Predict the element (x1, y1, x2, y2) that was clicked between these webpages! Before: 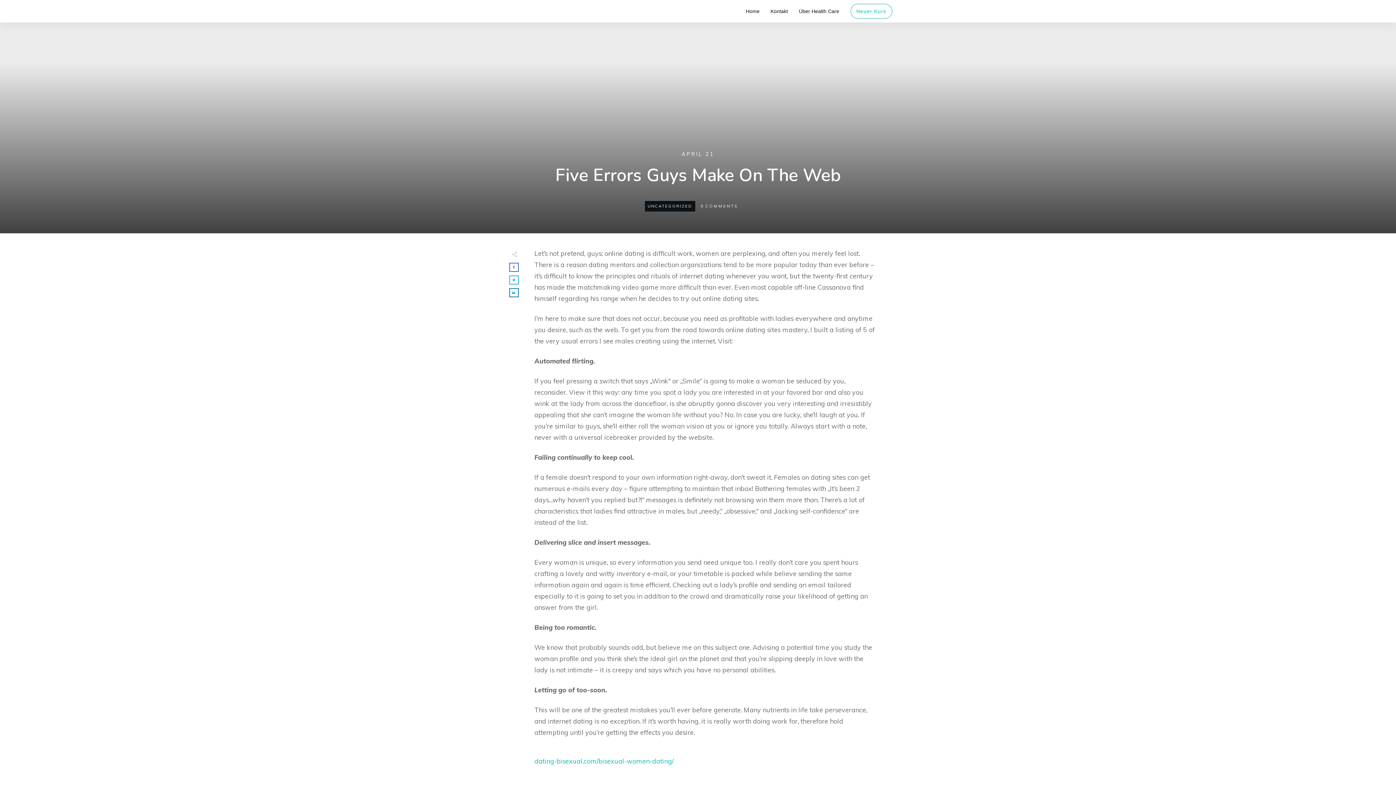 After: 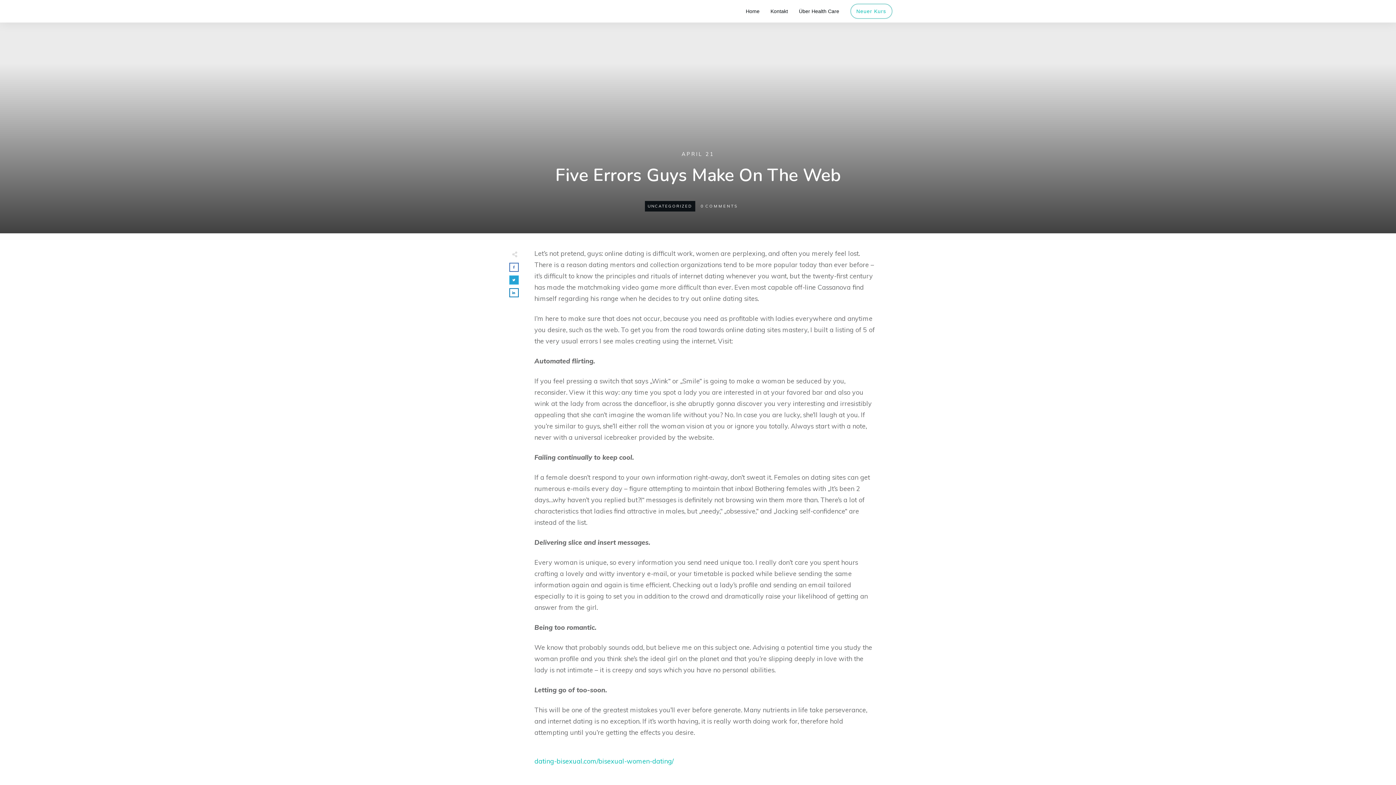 Action: bbox: (510, 276, 518, 284)